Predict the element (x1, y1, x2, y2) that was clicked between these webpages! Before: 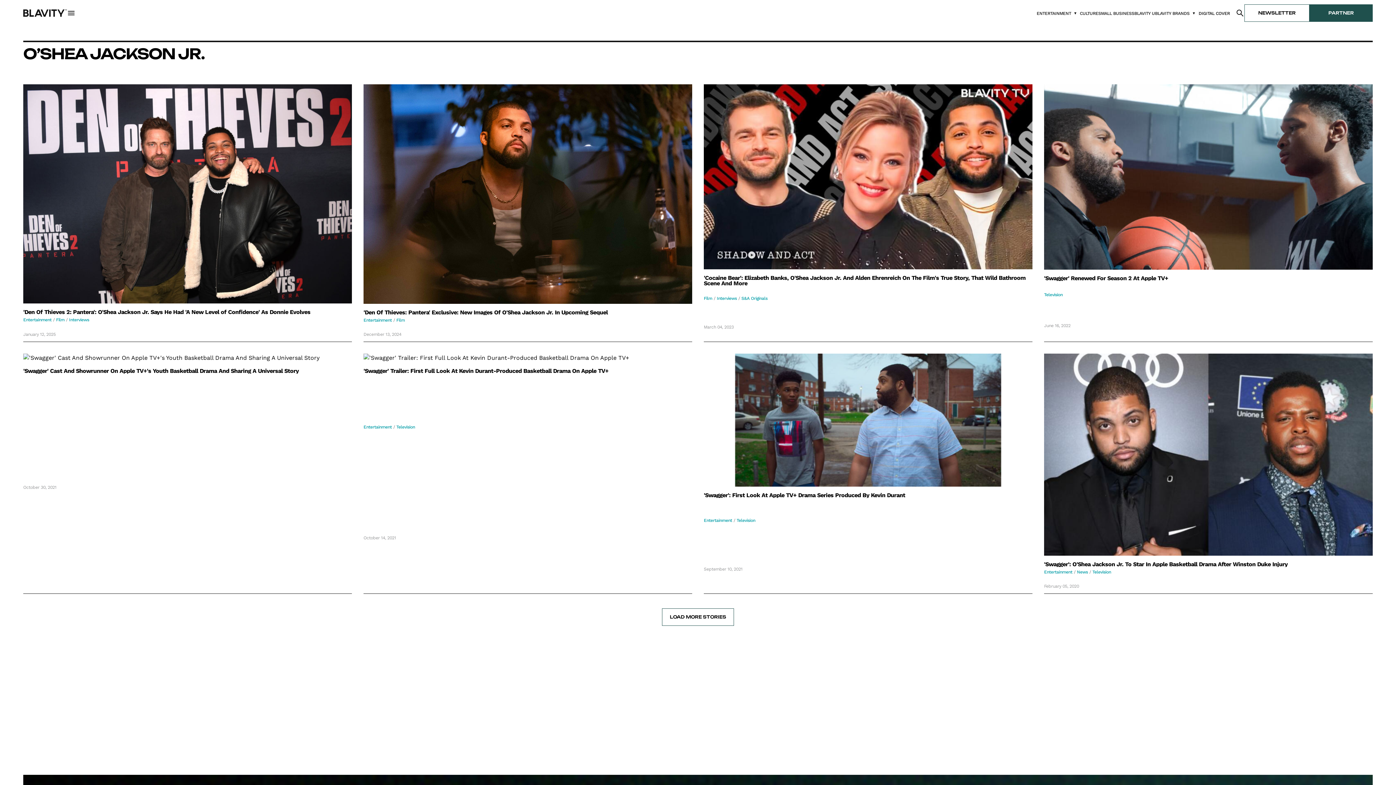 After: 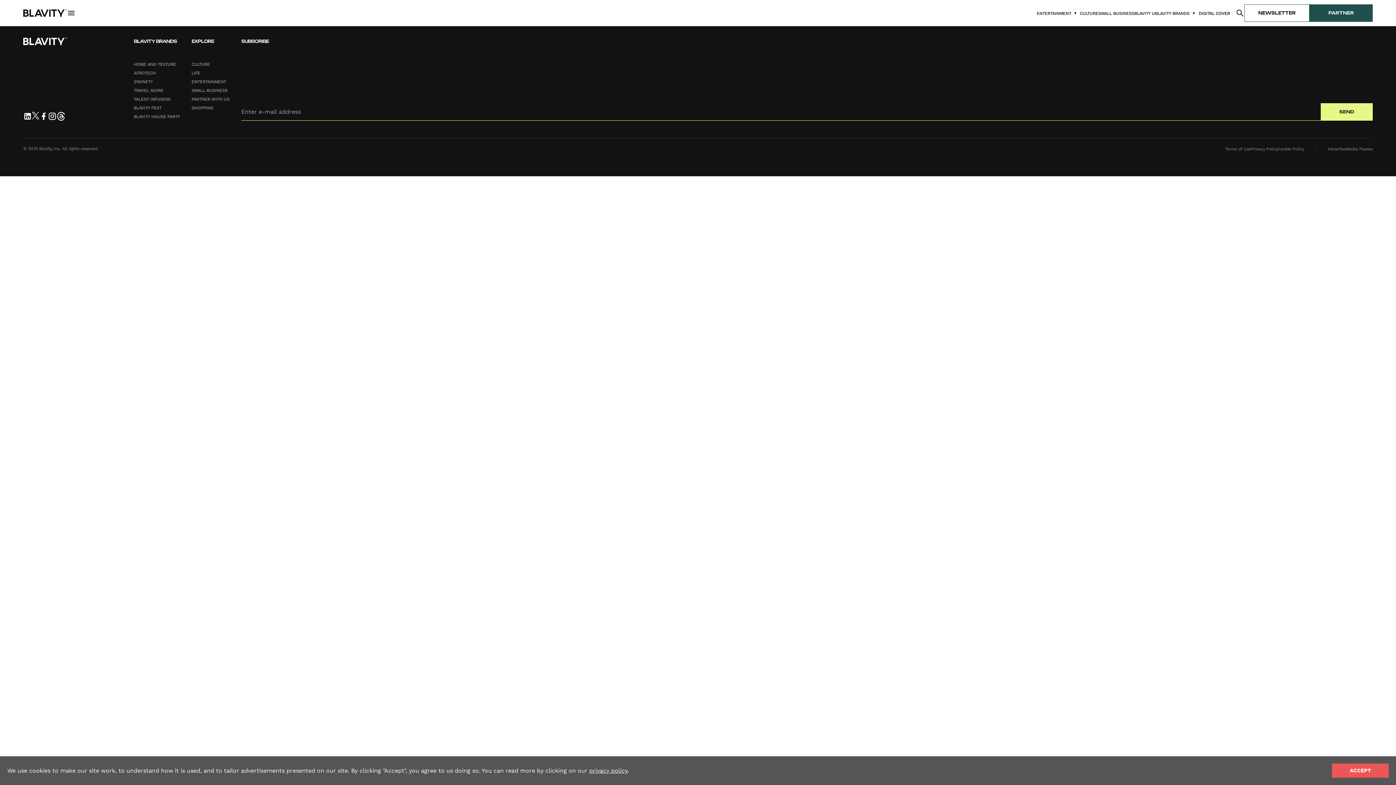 Action: bbox: (716, 296, 737, 300) label: Interviews